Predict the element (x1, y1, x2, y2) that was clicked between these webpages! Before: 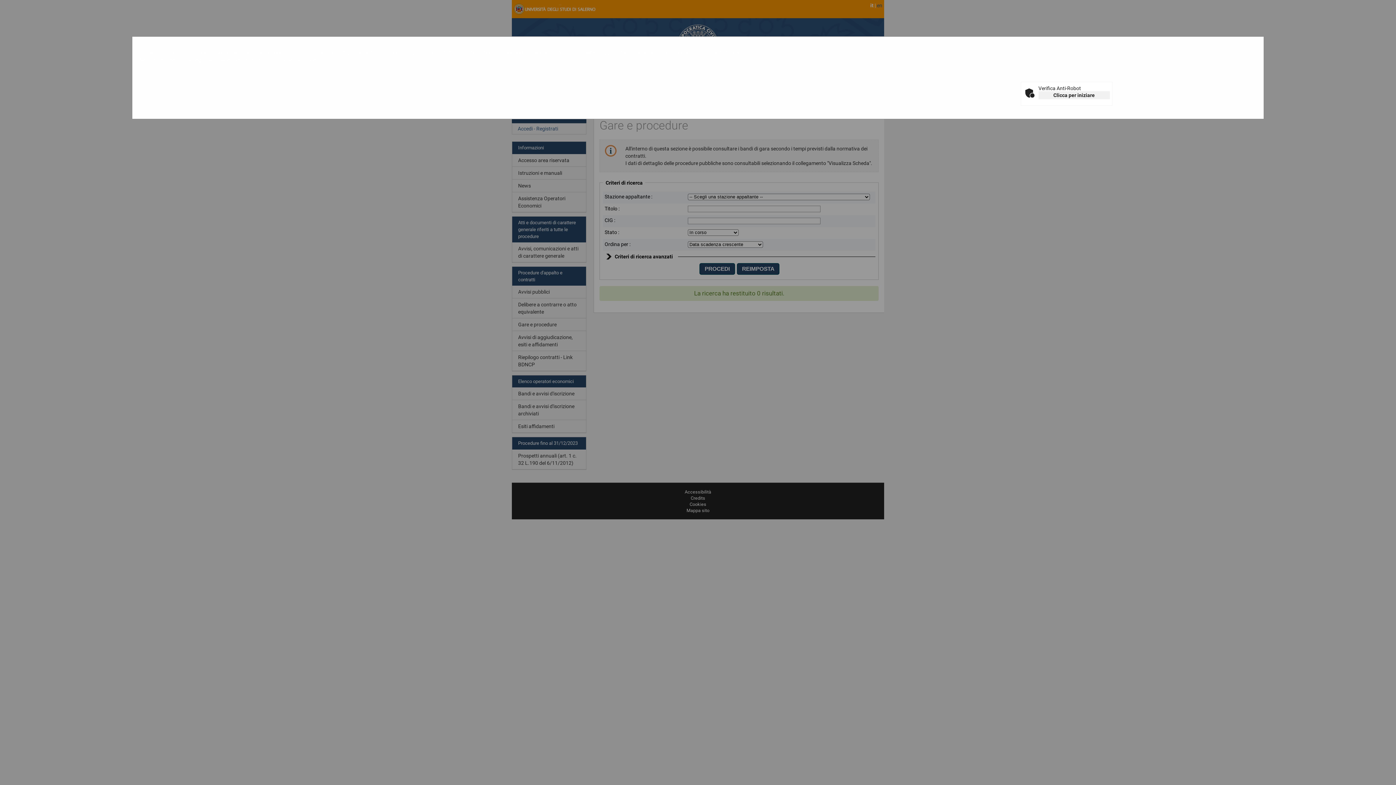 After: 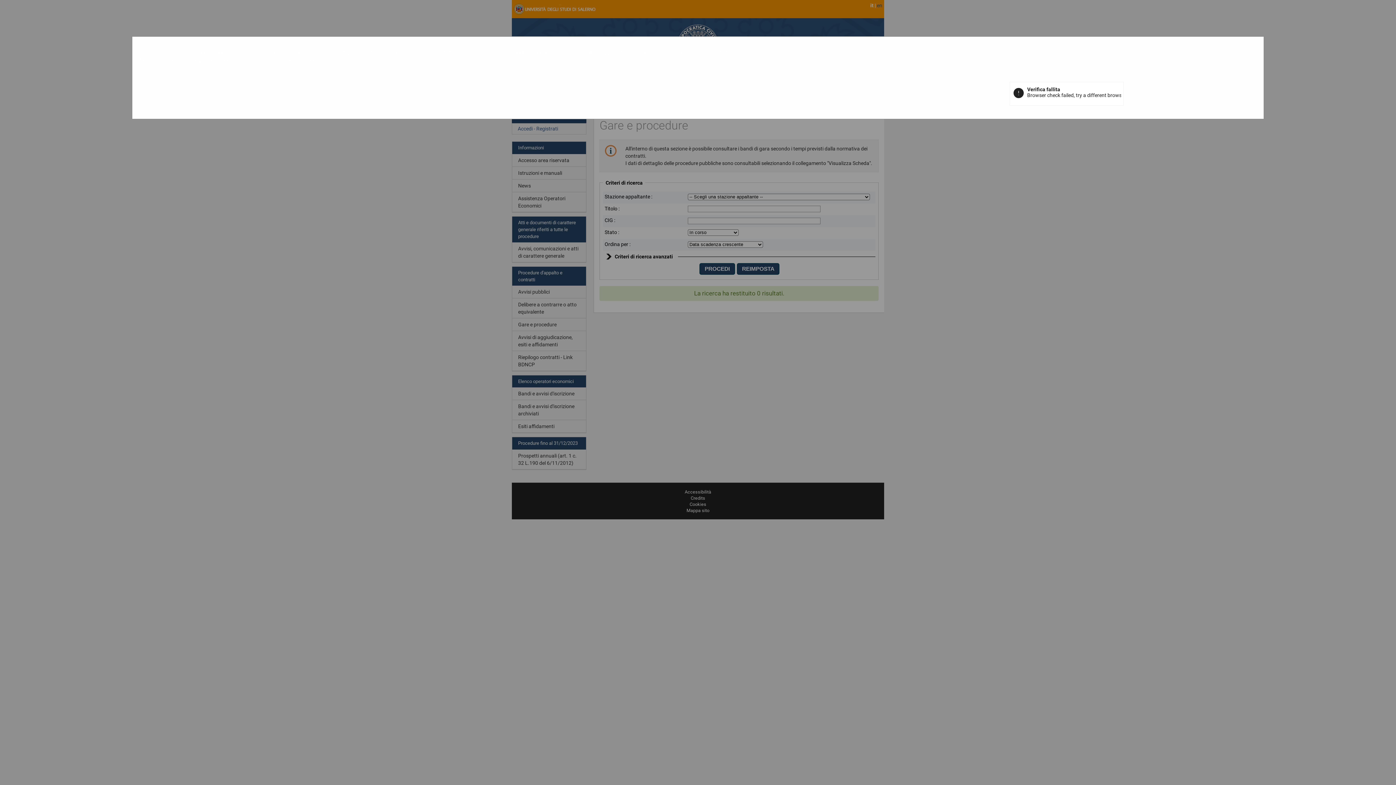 Action: bbox: (1038, 91, 1110, 99) label: Clicca per iniziare